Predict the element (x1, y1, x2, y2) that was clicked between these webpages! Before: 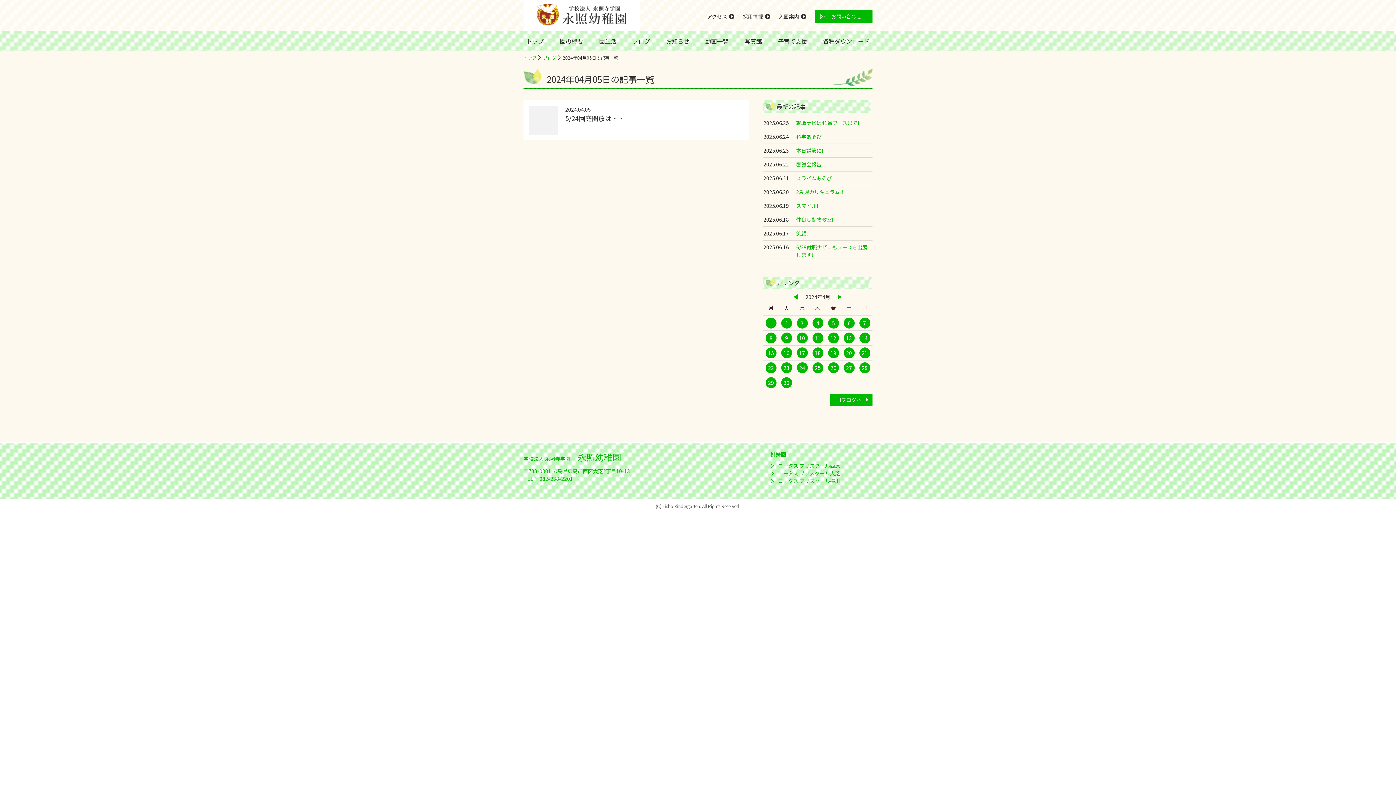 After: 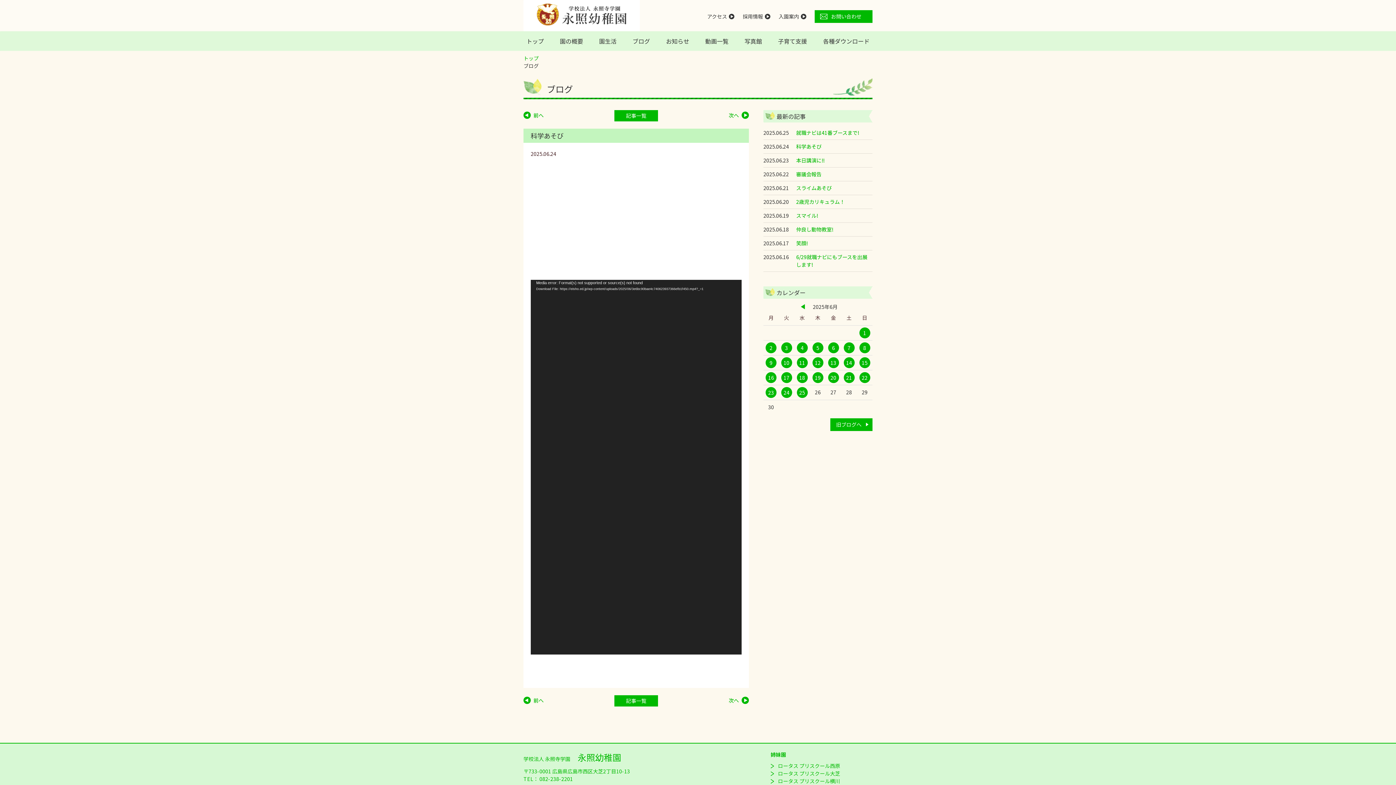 Action: bbox: (763, 130, 872, 143) label: 2025.06.24科学あそび